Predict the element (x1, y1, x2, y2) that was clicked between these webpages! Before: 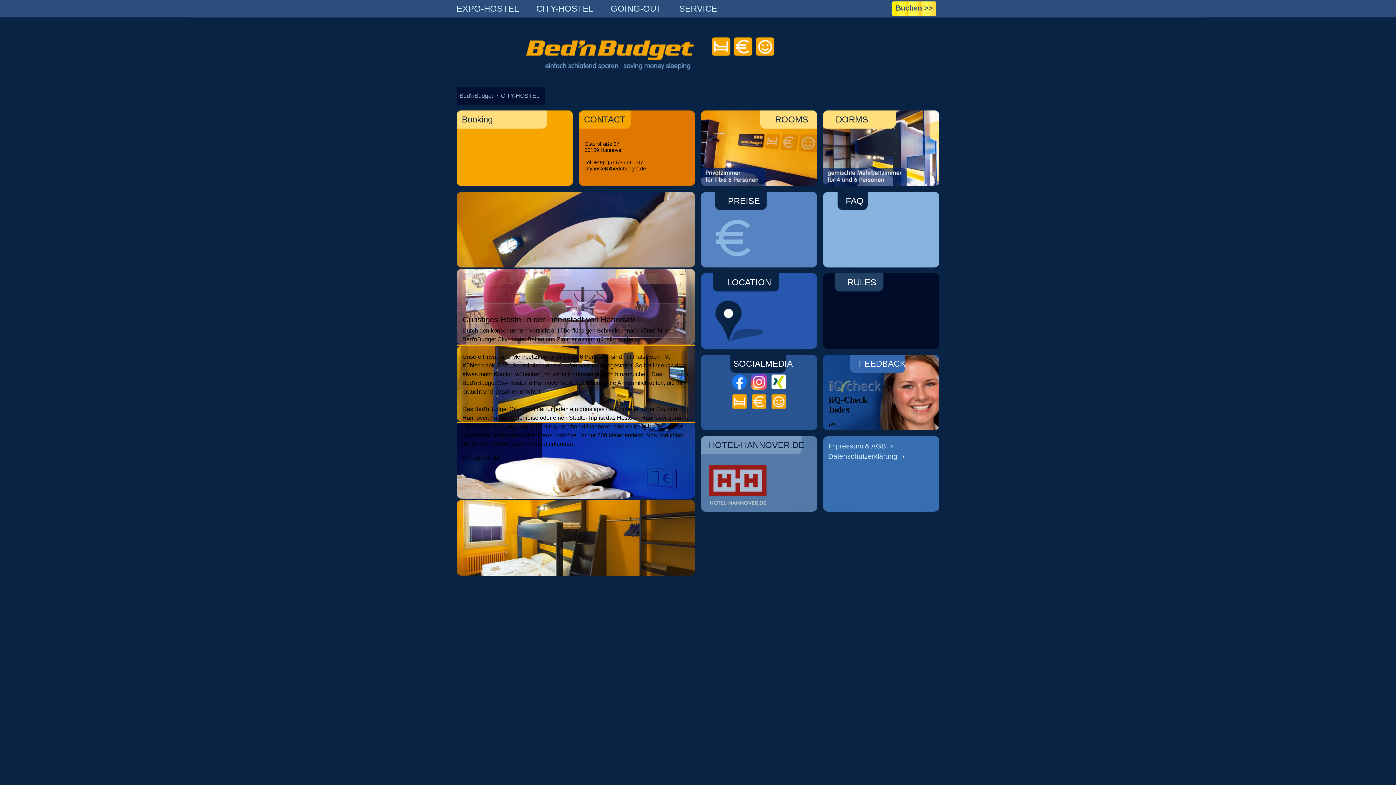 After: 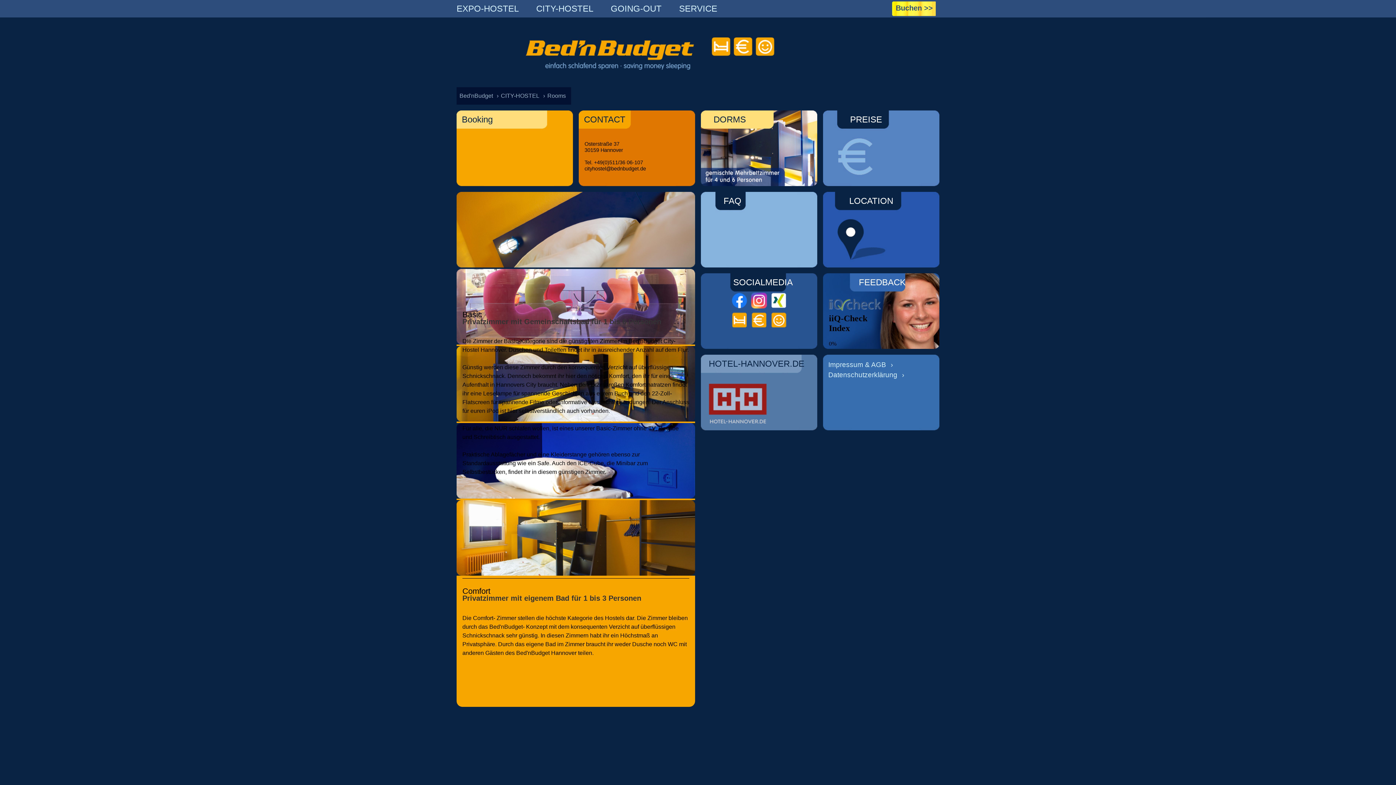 Action: bbox: (482, 353, 497, 359) label: Privat